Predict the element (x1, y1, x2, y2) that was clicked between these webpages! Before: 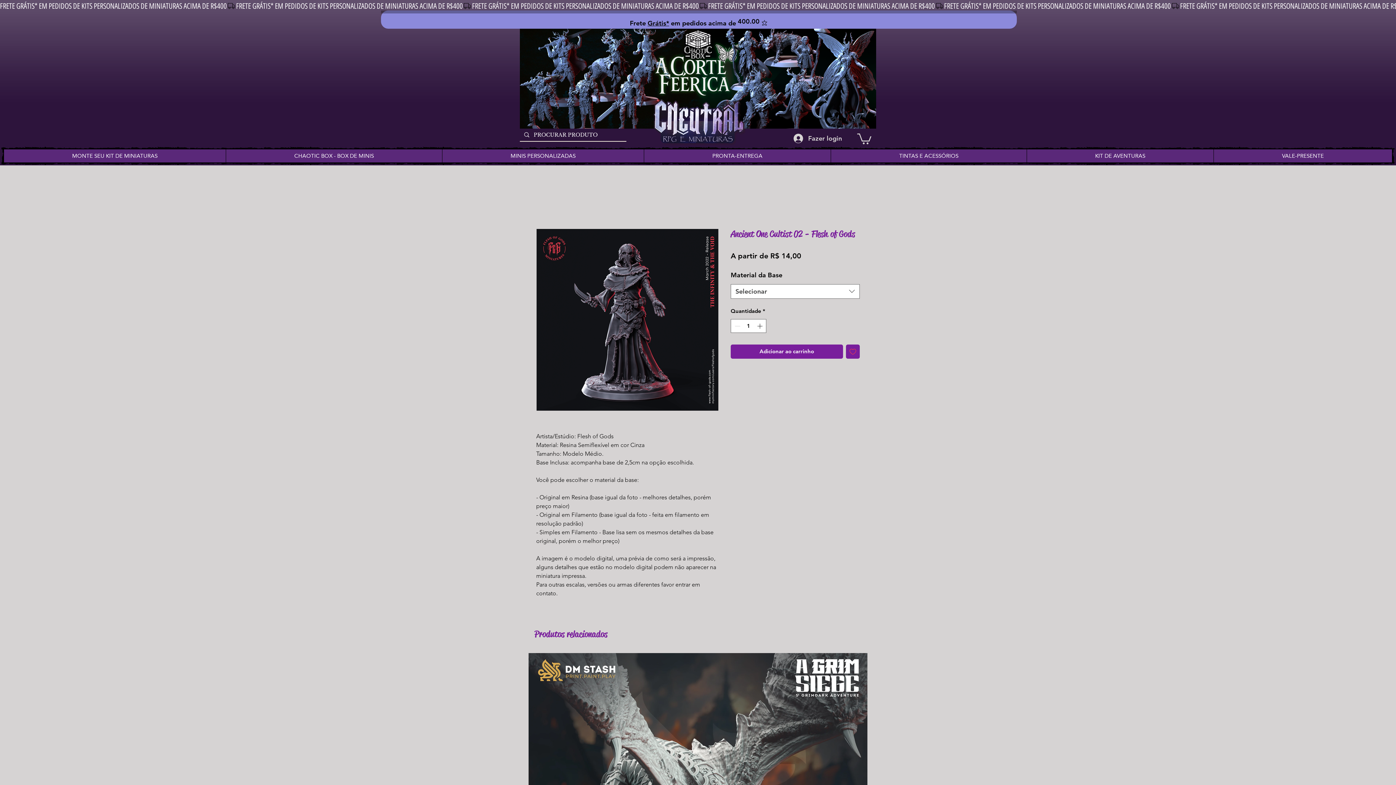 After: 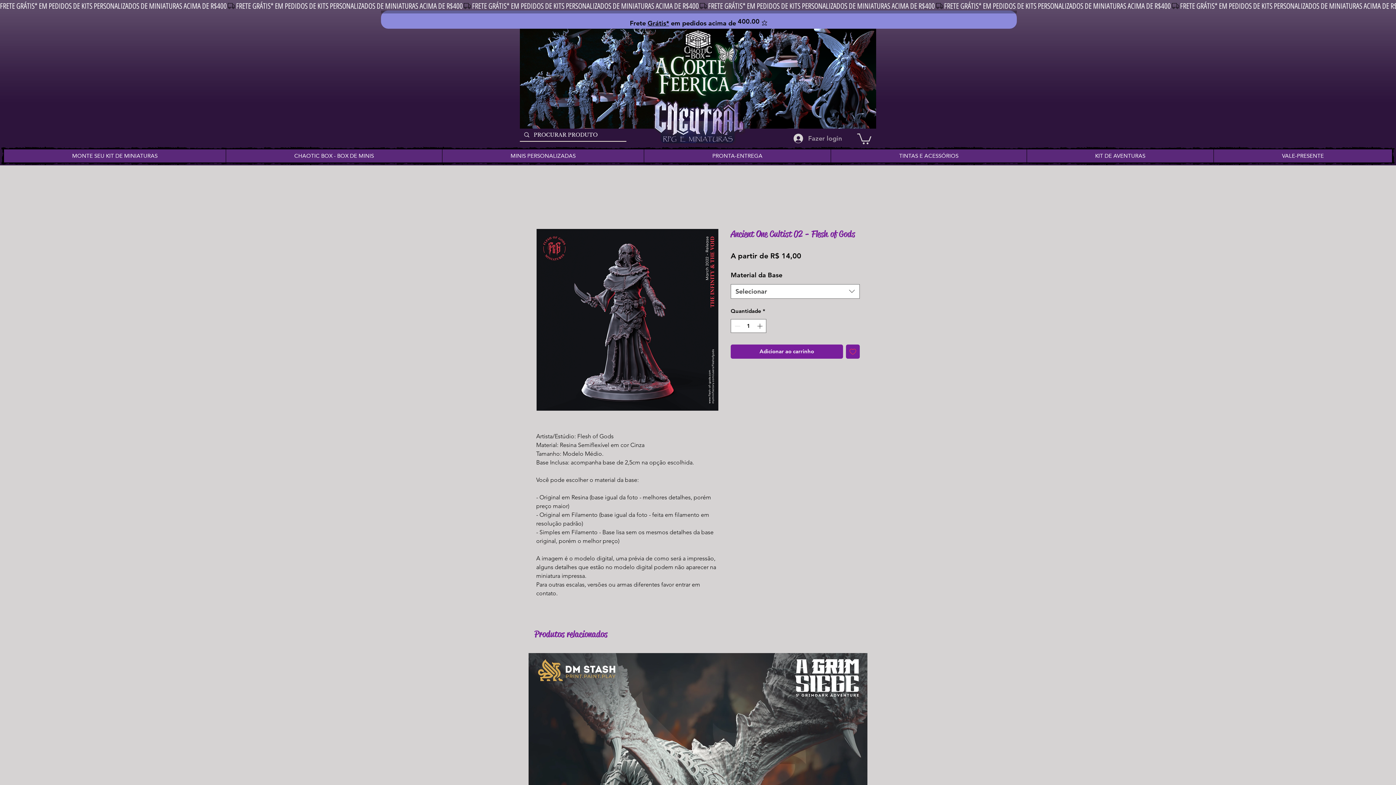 Action: bbox: (788, 130, 847, 146) label: Fazer login